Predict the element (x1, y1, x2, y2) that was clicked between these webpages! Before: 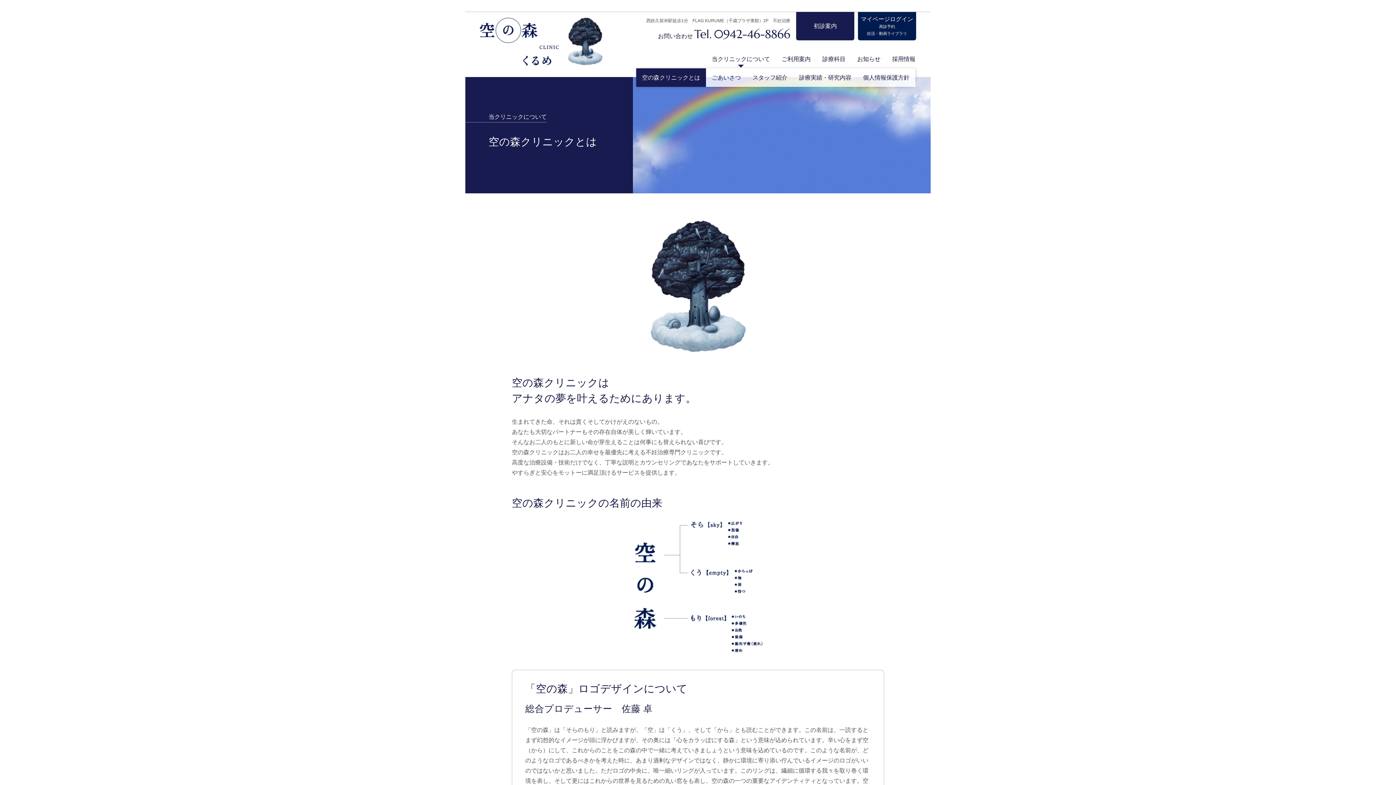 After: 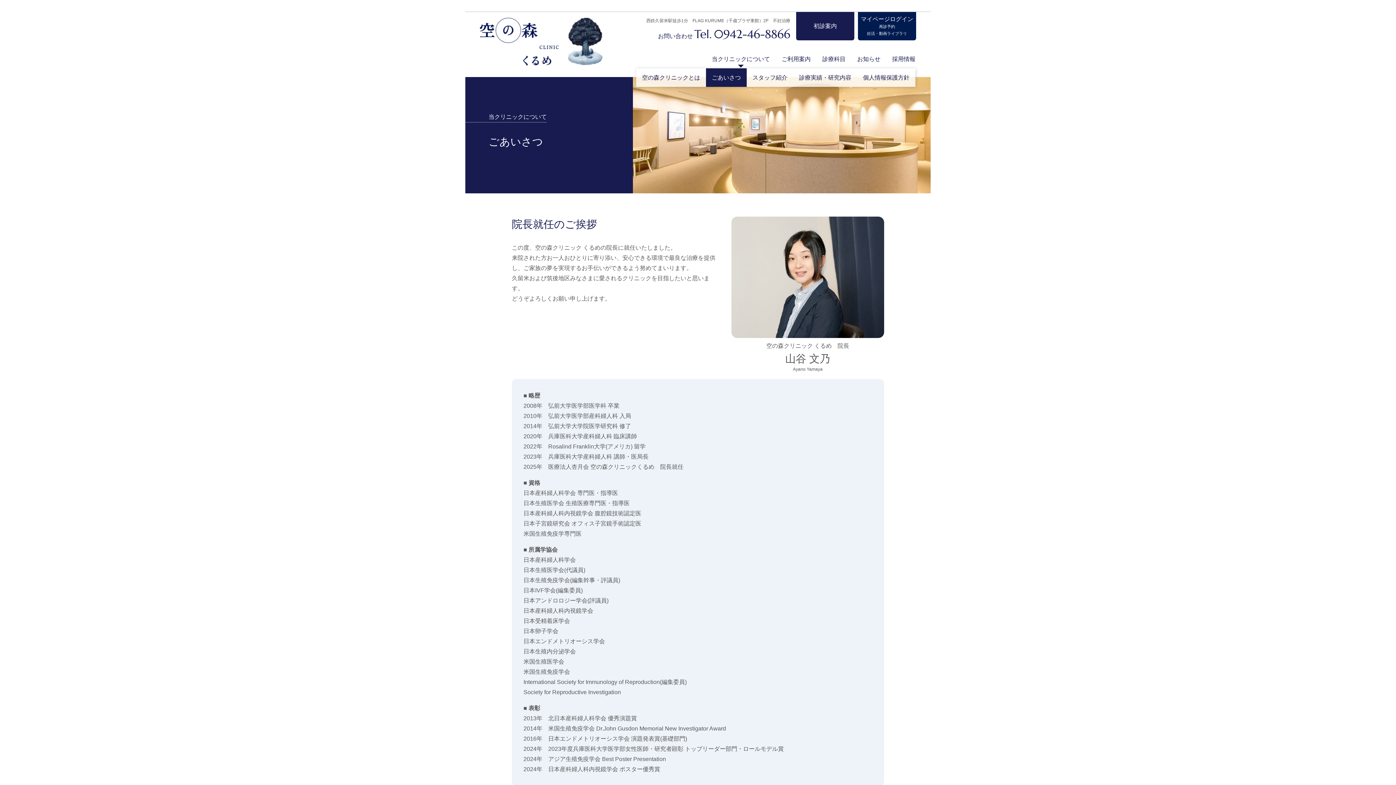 Action: label: ごあいさつ bbox: (706, 68, 746, 86)